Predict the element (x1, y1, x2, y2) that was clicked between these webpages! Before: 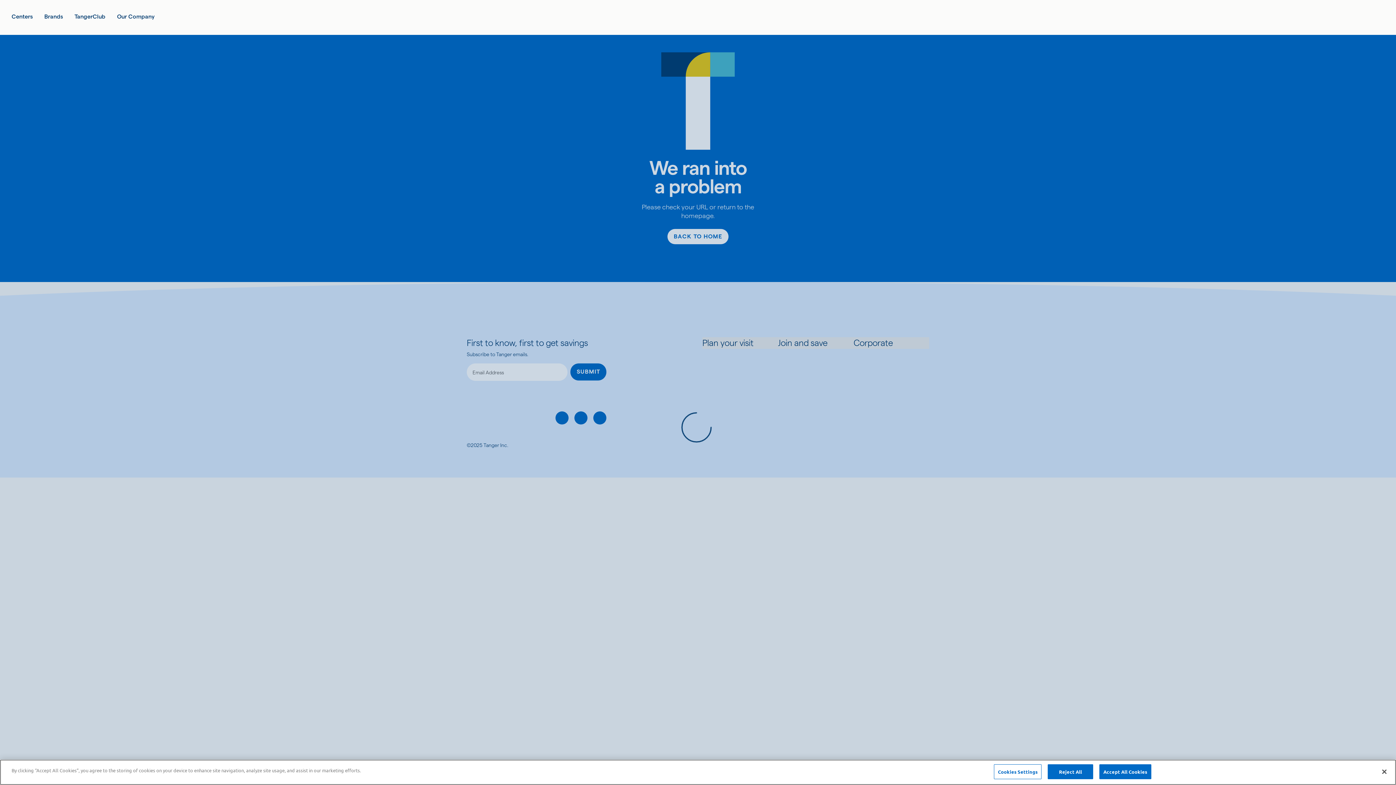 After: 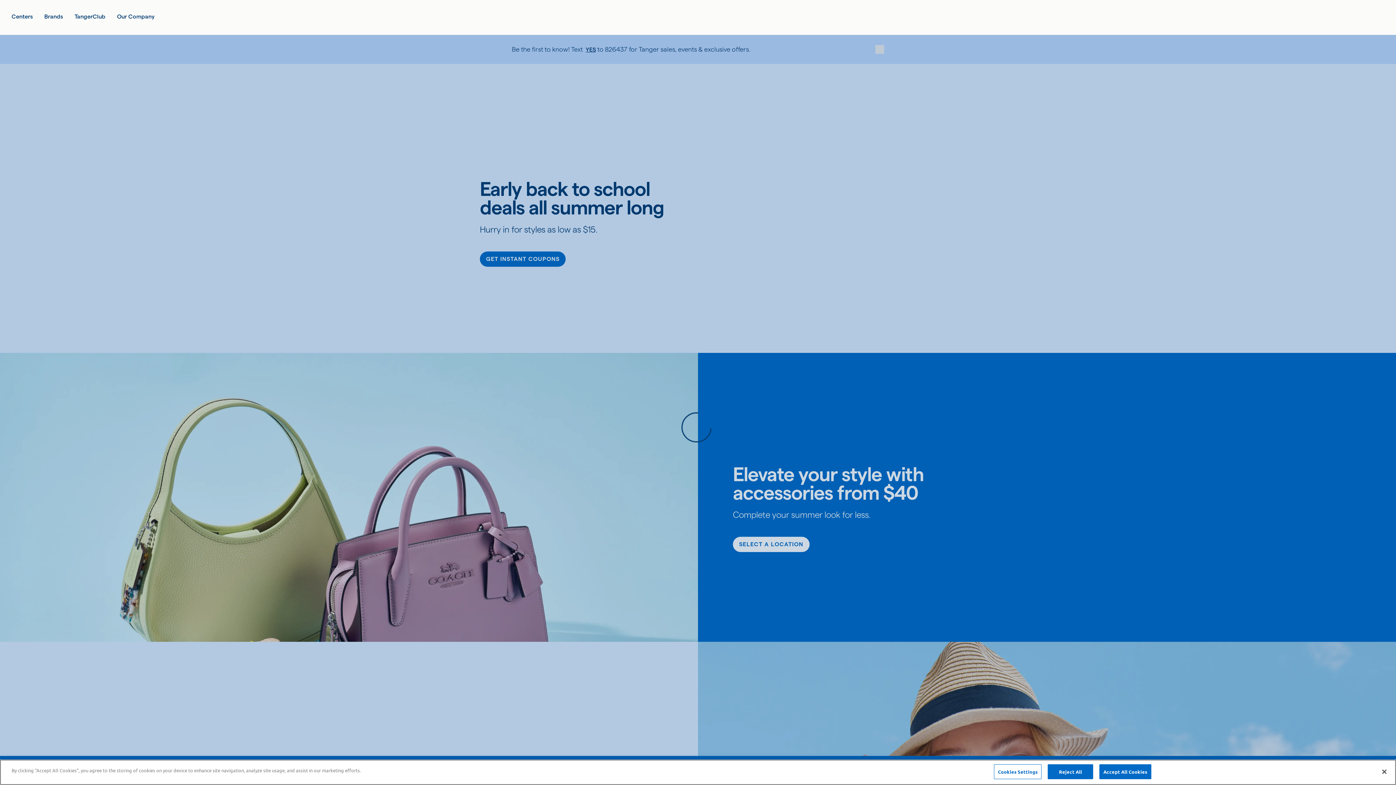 Action: label: Link to Tanger home page bbox: (560, 9, 835, 25)